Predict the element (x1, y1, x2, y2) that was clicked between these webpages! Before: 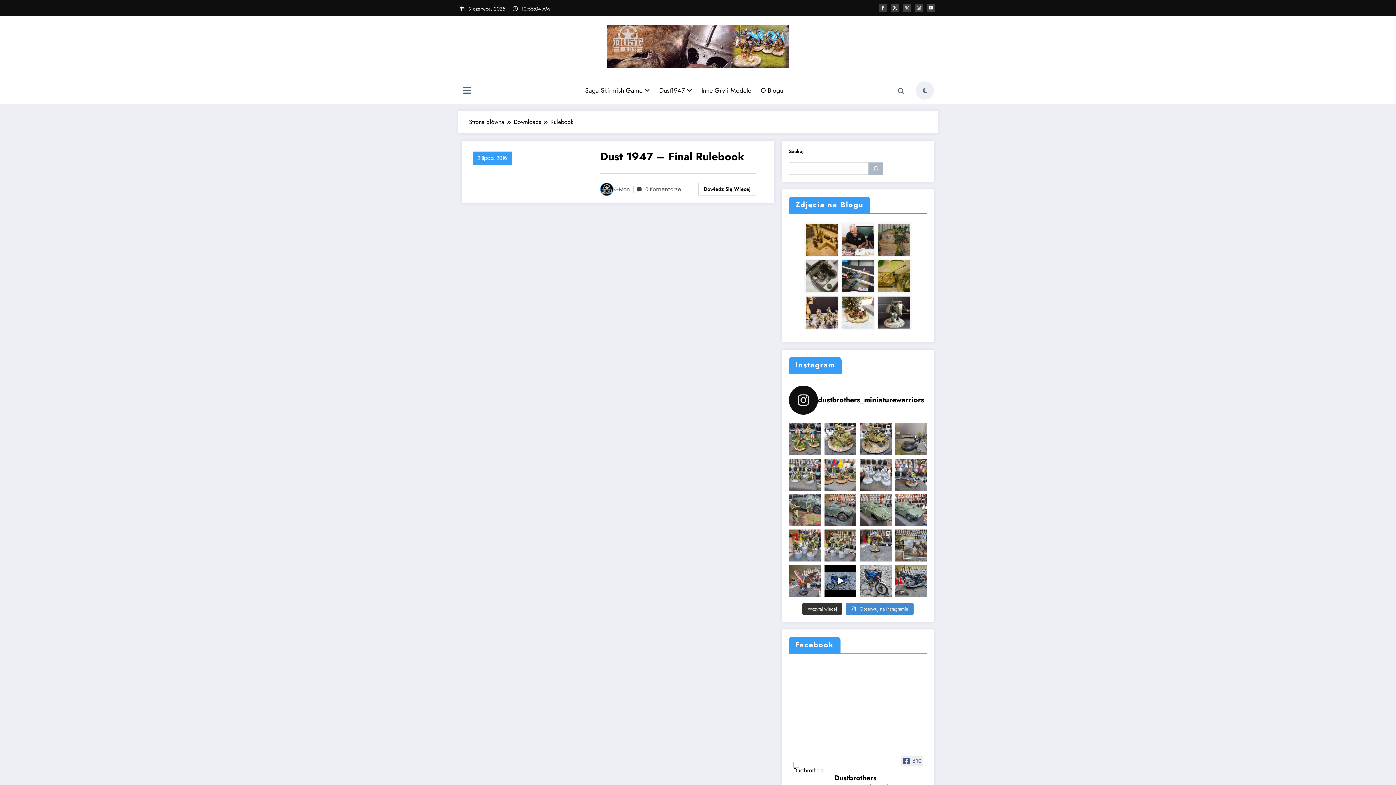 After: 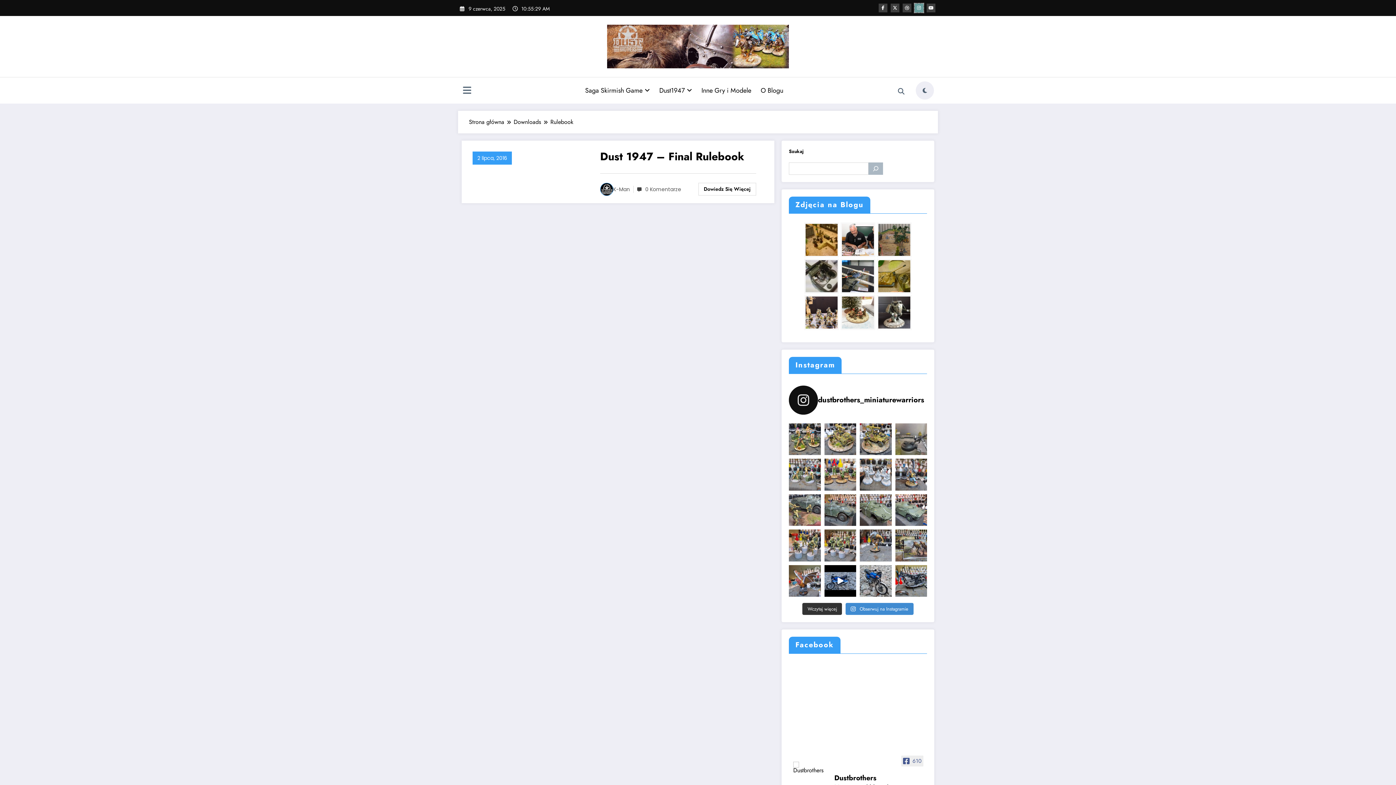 Action: bbox: (914, 3, 923, 12)